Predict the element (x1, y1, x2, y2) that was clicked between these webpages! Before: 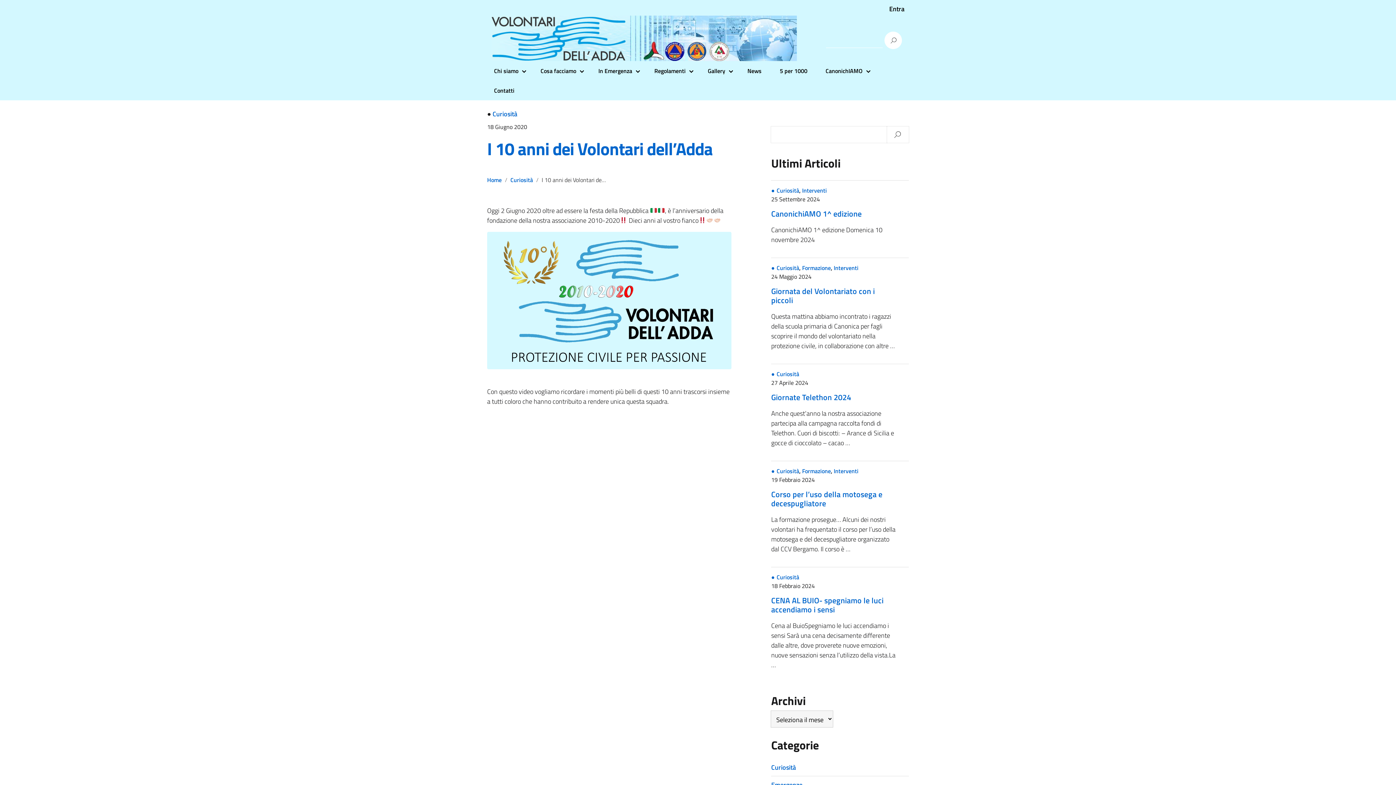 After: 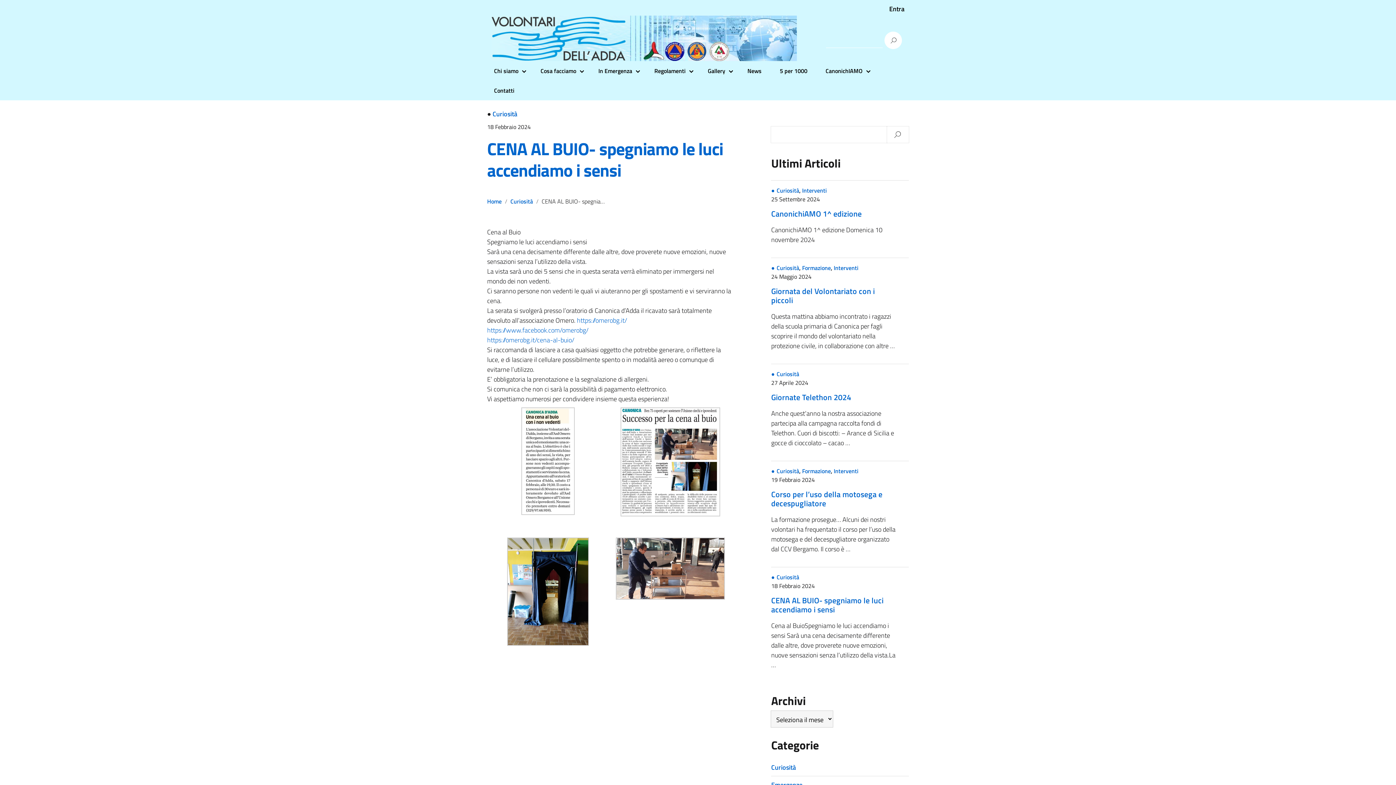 Action: bbox: (771, 594, 883, 615) label: CENA AL BUIO- spegniamo le luci accendiamo i sensi